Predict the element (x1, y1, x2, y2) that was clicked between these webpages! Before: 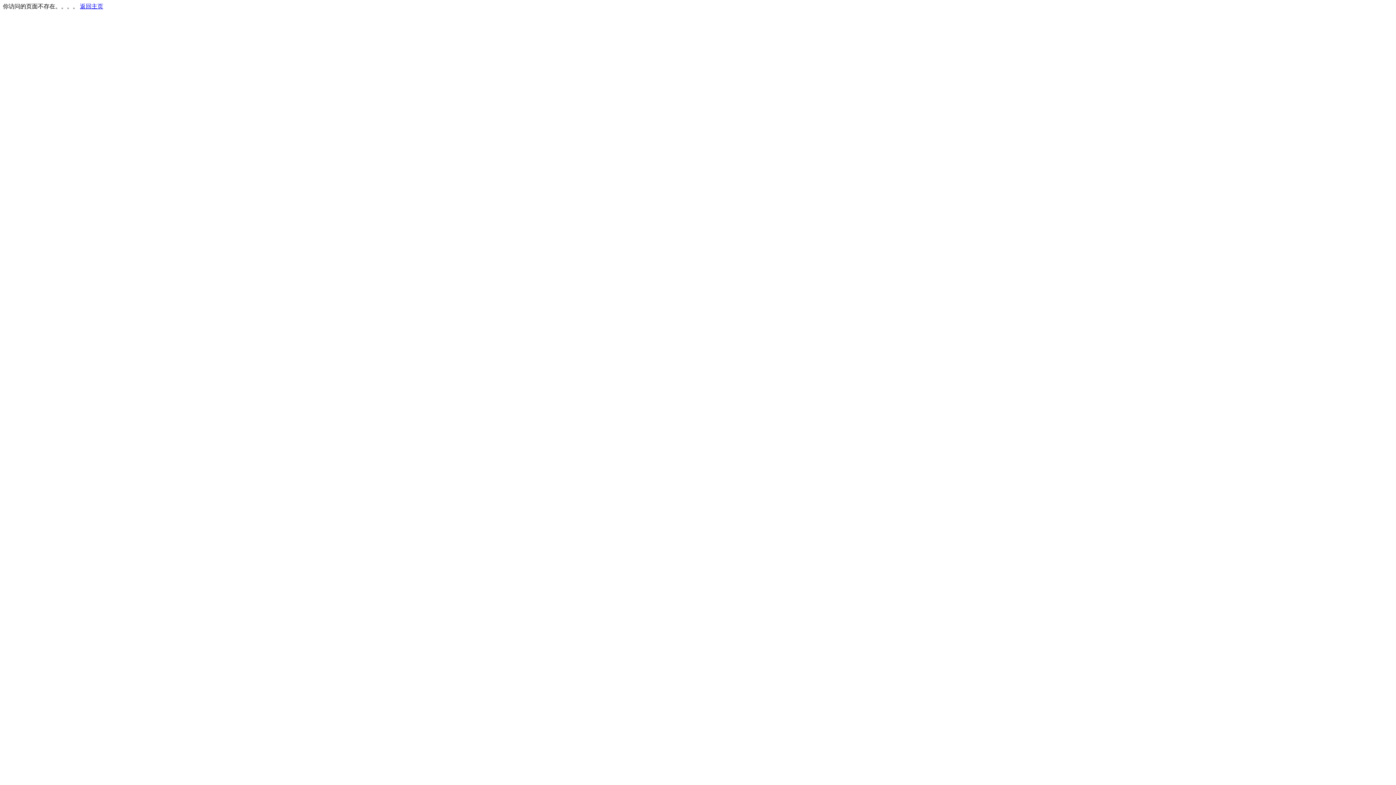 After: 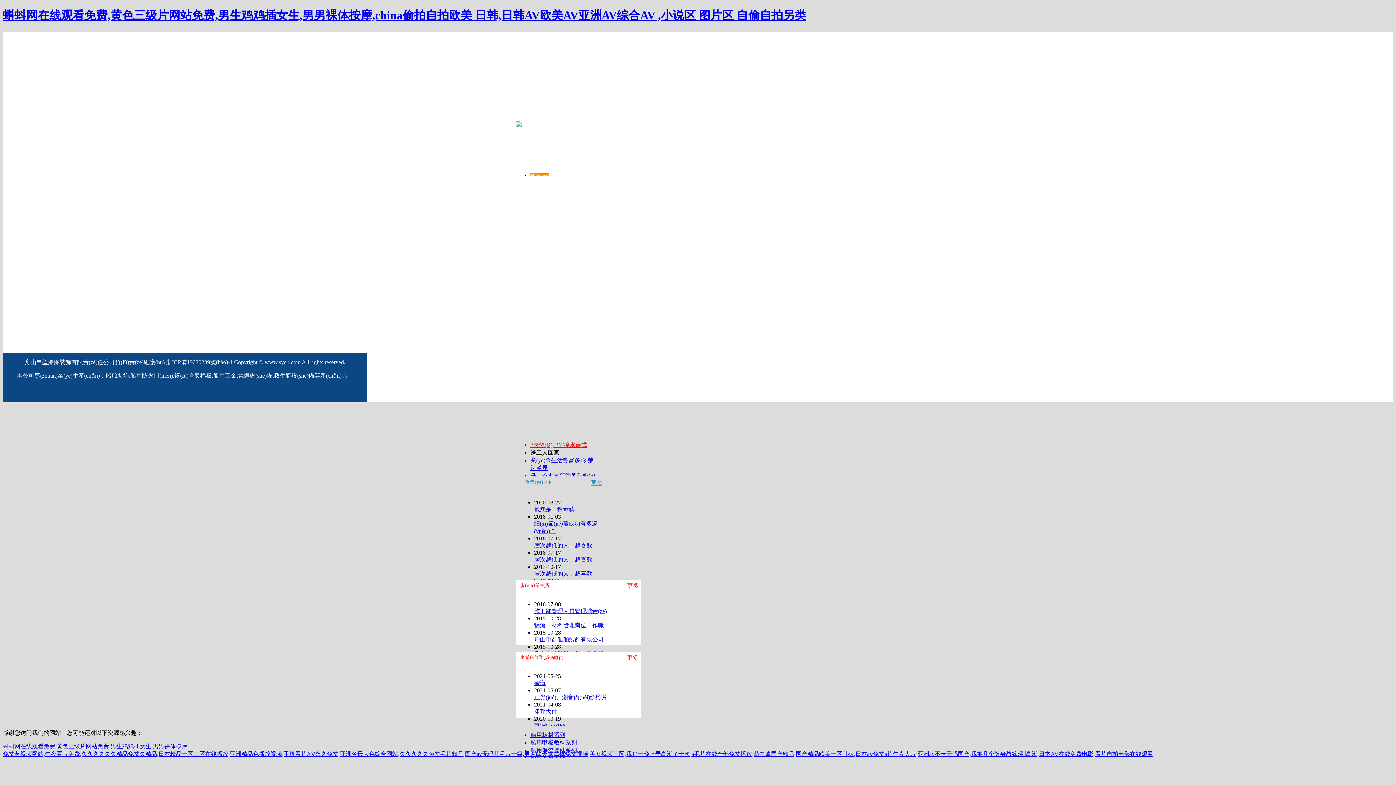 Action: label: 返回主页 bbox: (80, 3, 103, 9)